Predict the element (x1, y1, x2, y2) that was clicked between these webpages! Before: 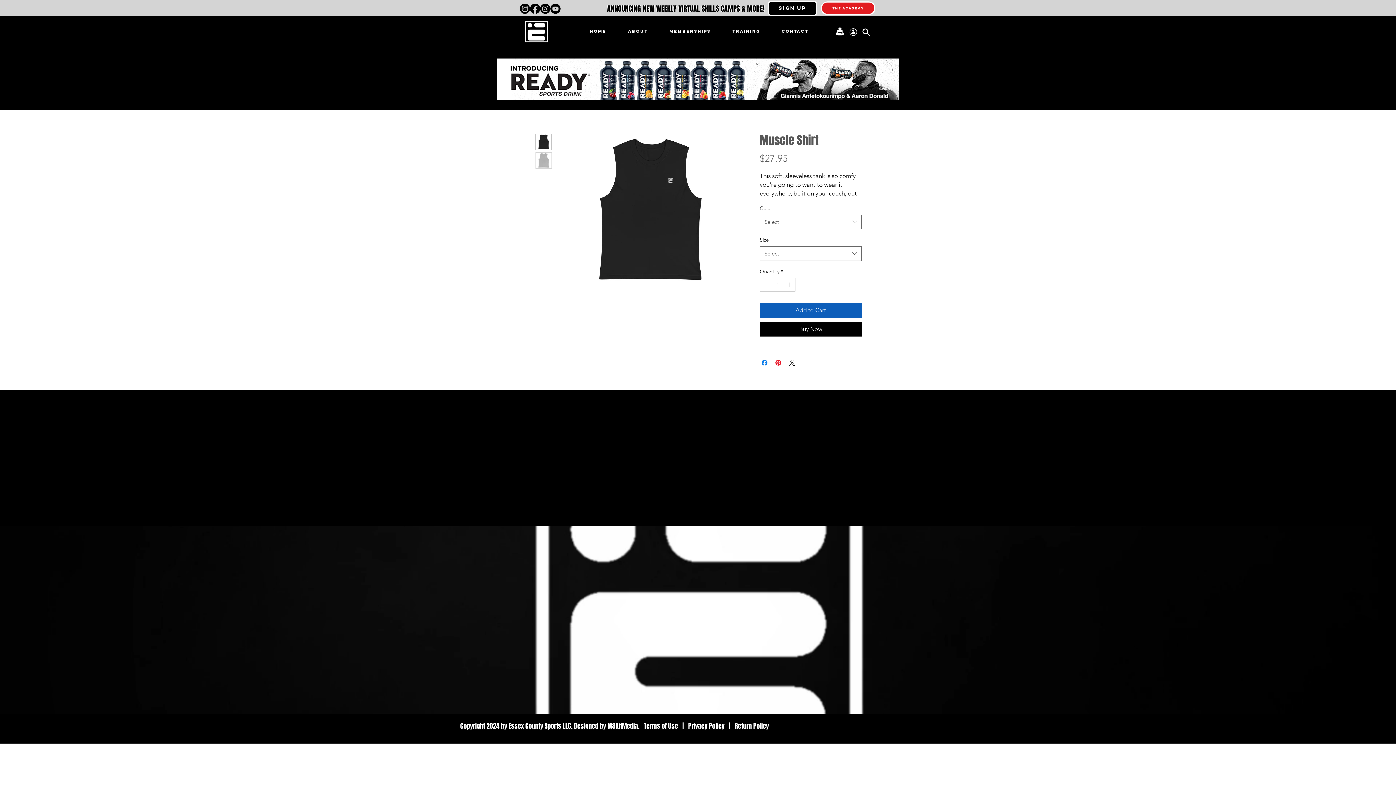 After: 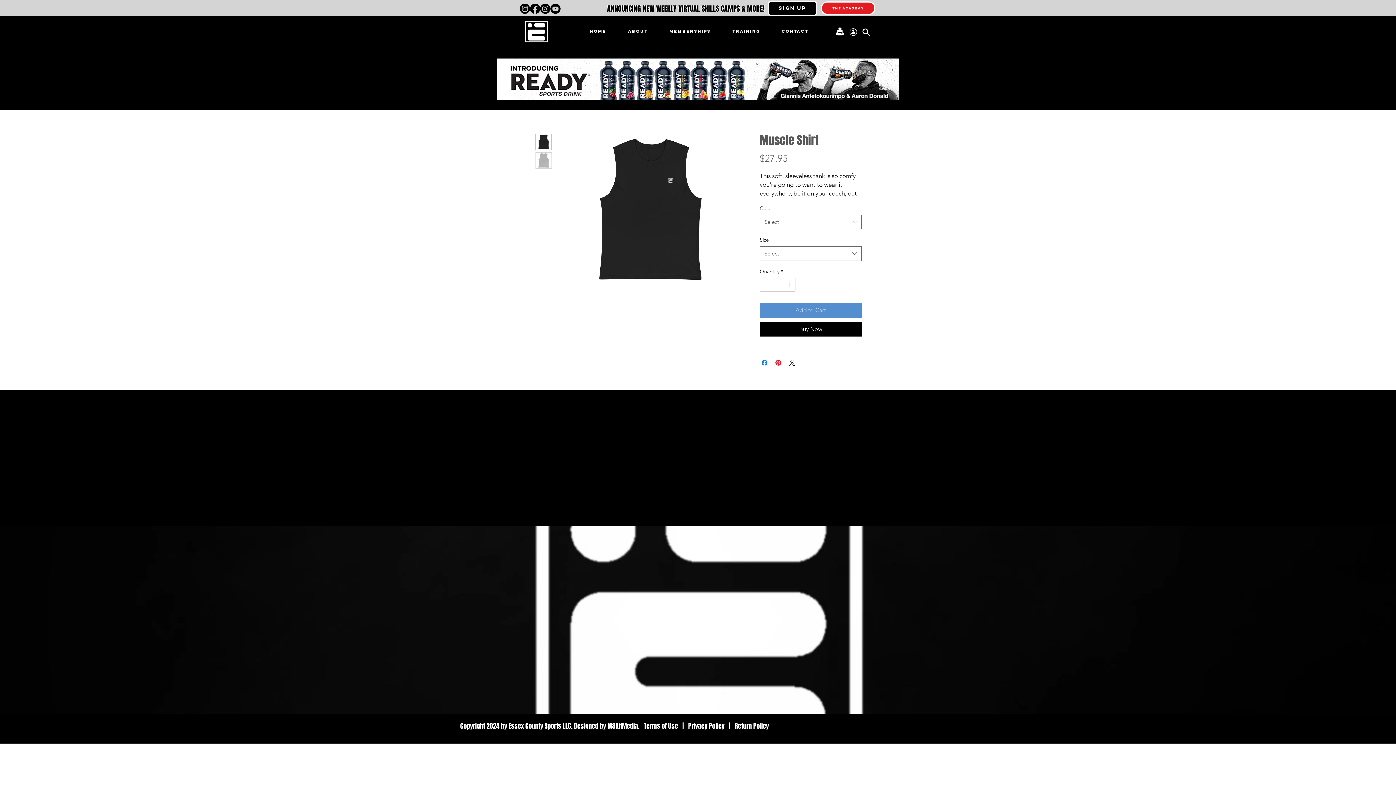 Action: label: Add to Cart bbox: (760, 303, 861, 317)